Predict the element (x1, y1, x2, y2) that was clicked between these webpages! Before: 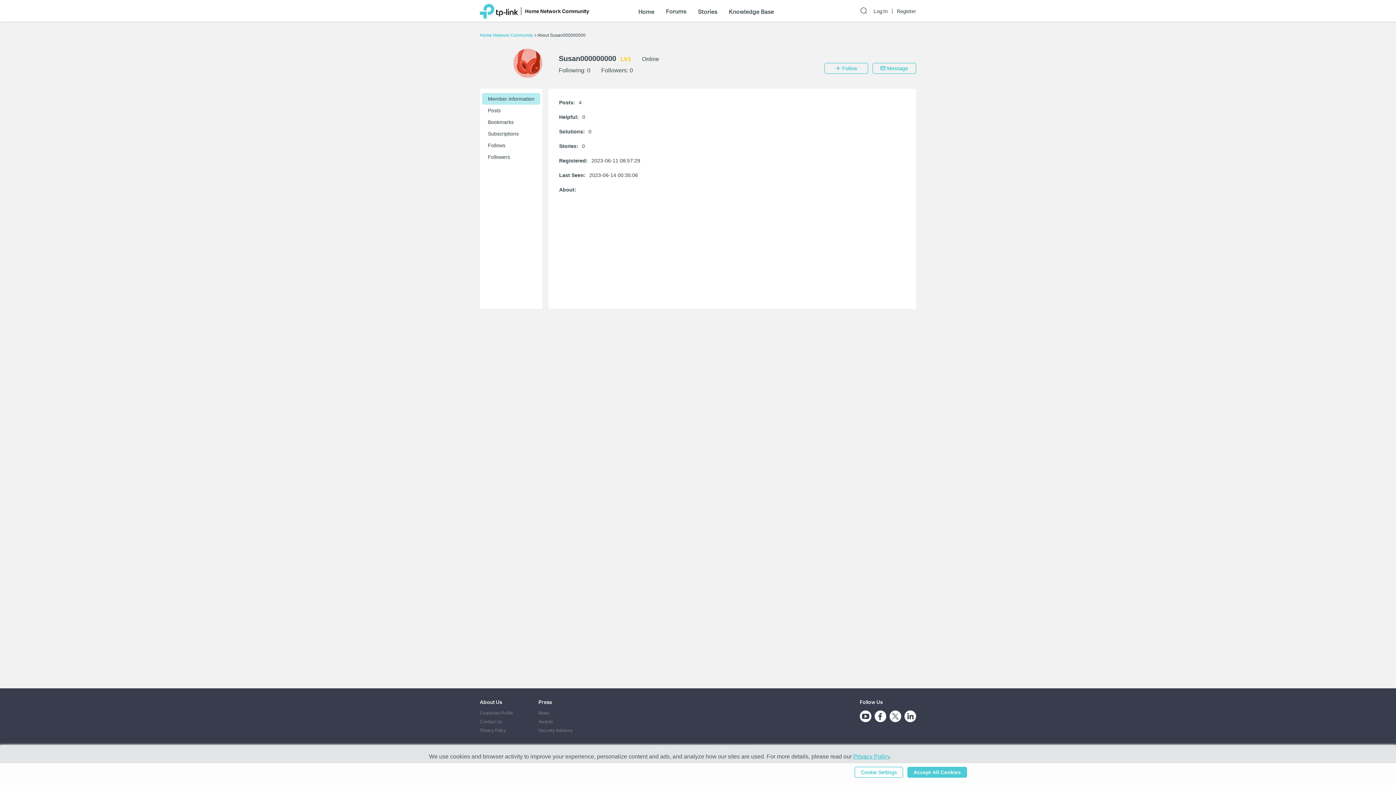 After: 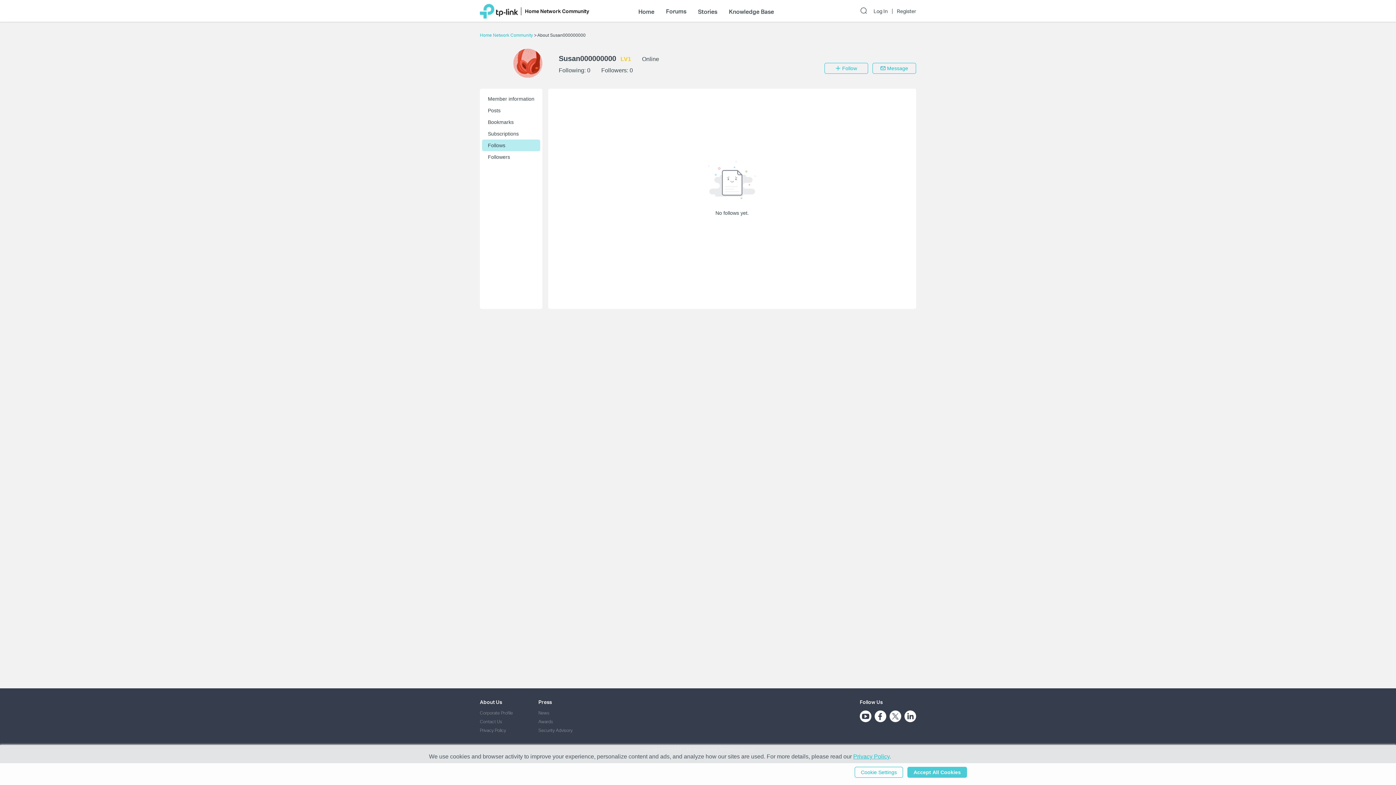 Action: label: 0 bbox: (587, 67, 590, 73)